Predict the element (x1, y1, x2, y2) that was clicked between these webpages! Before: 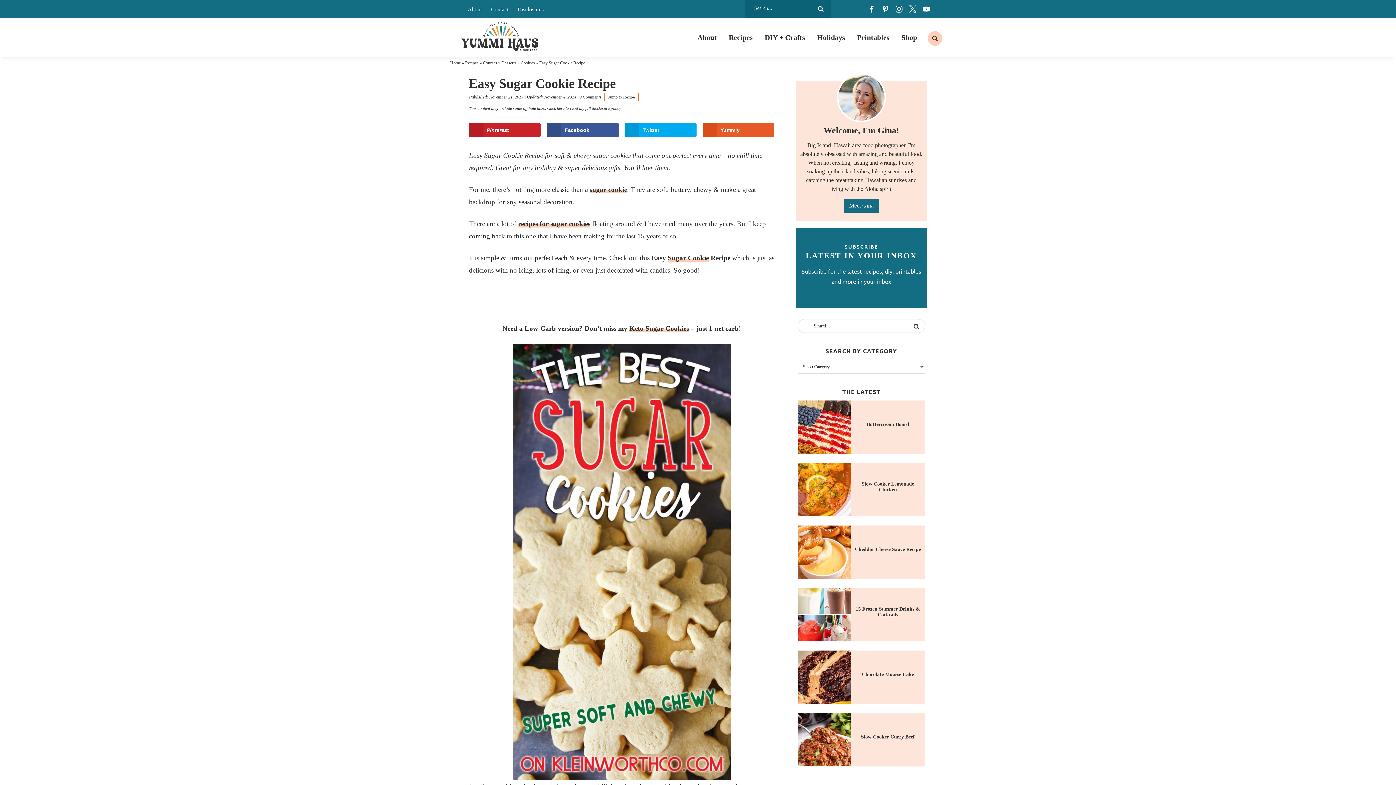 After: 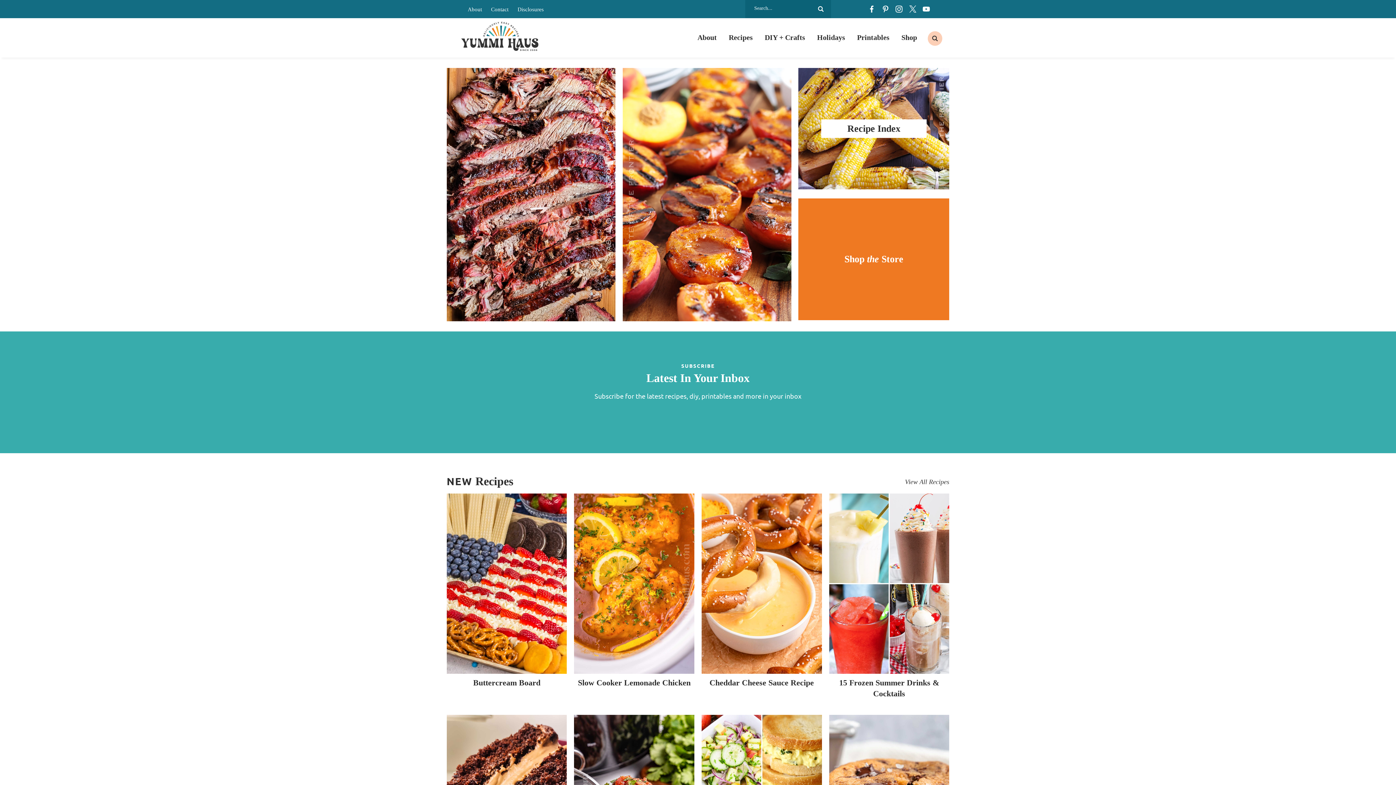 Action: bbox: (450, 21, 549, 50) label: YUMMI HAUS